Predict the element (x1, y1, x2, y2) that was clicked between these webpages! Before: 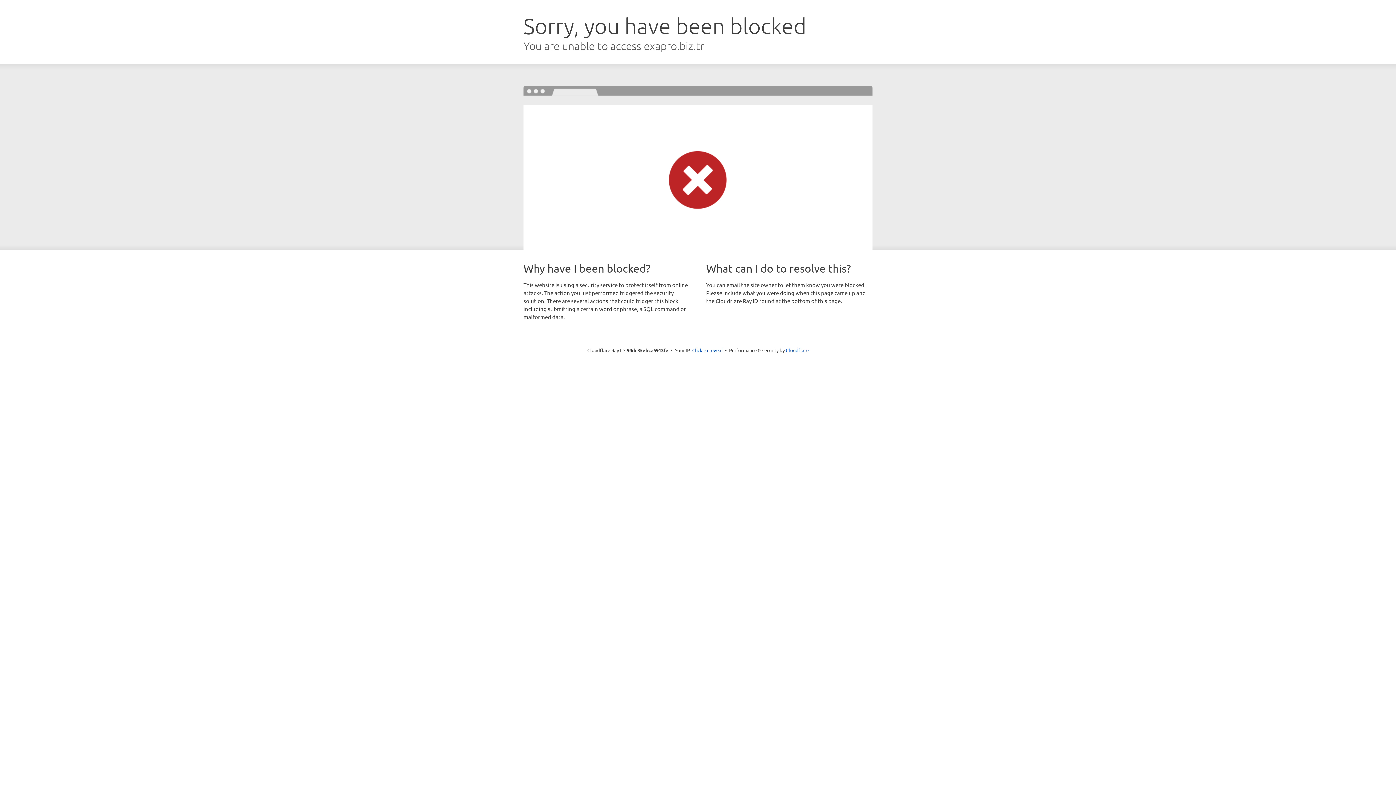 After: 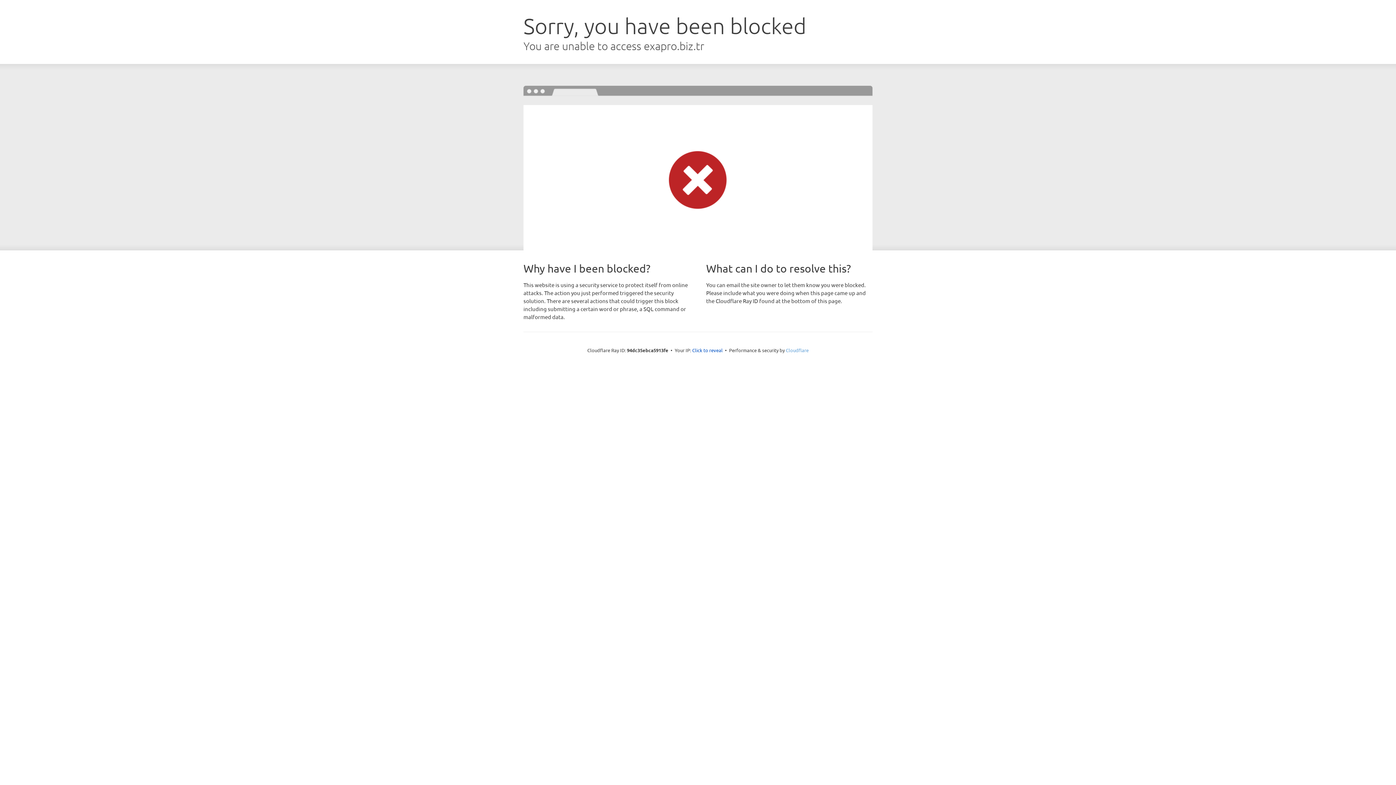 Action: bbox: (786, 347, 808, 353) label: Cloudflare